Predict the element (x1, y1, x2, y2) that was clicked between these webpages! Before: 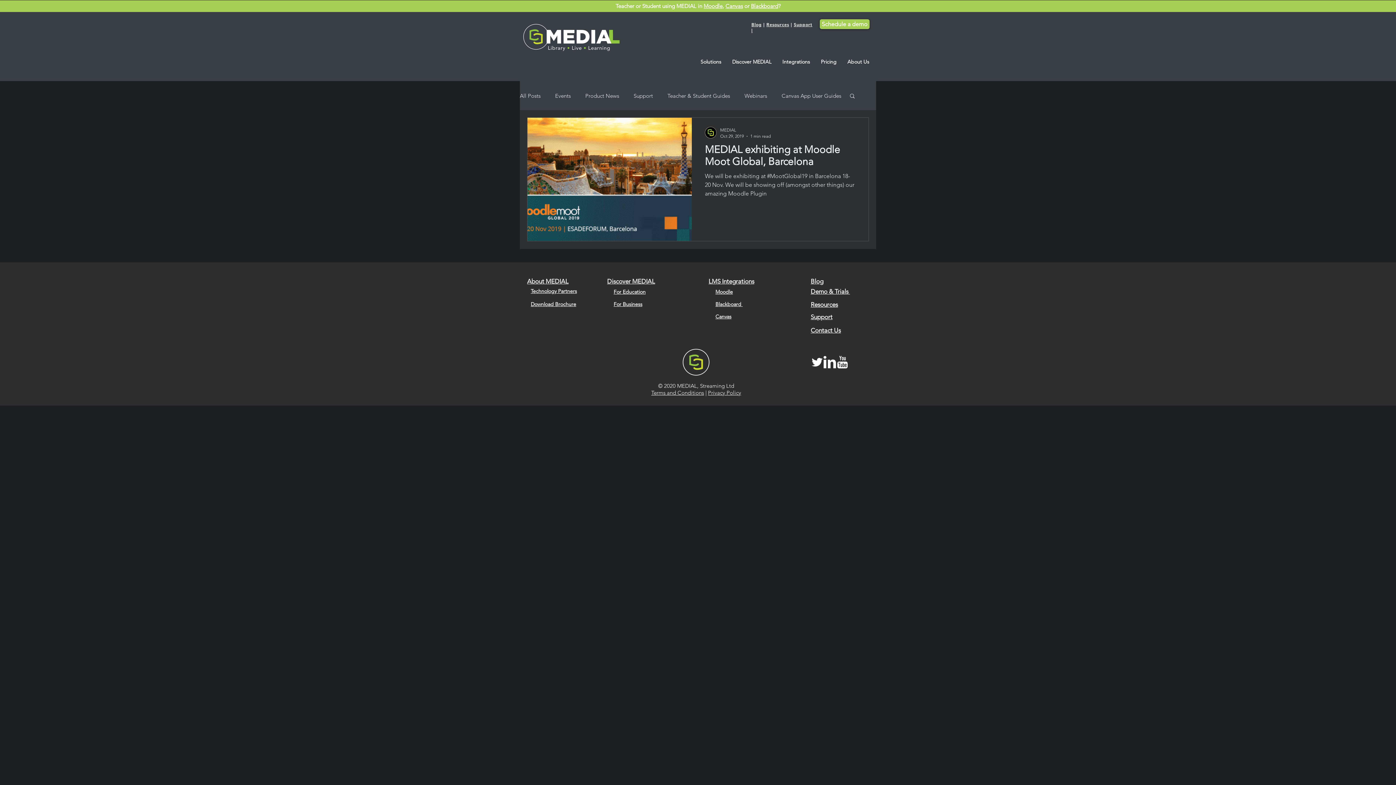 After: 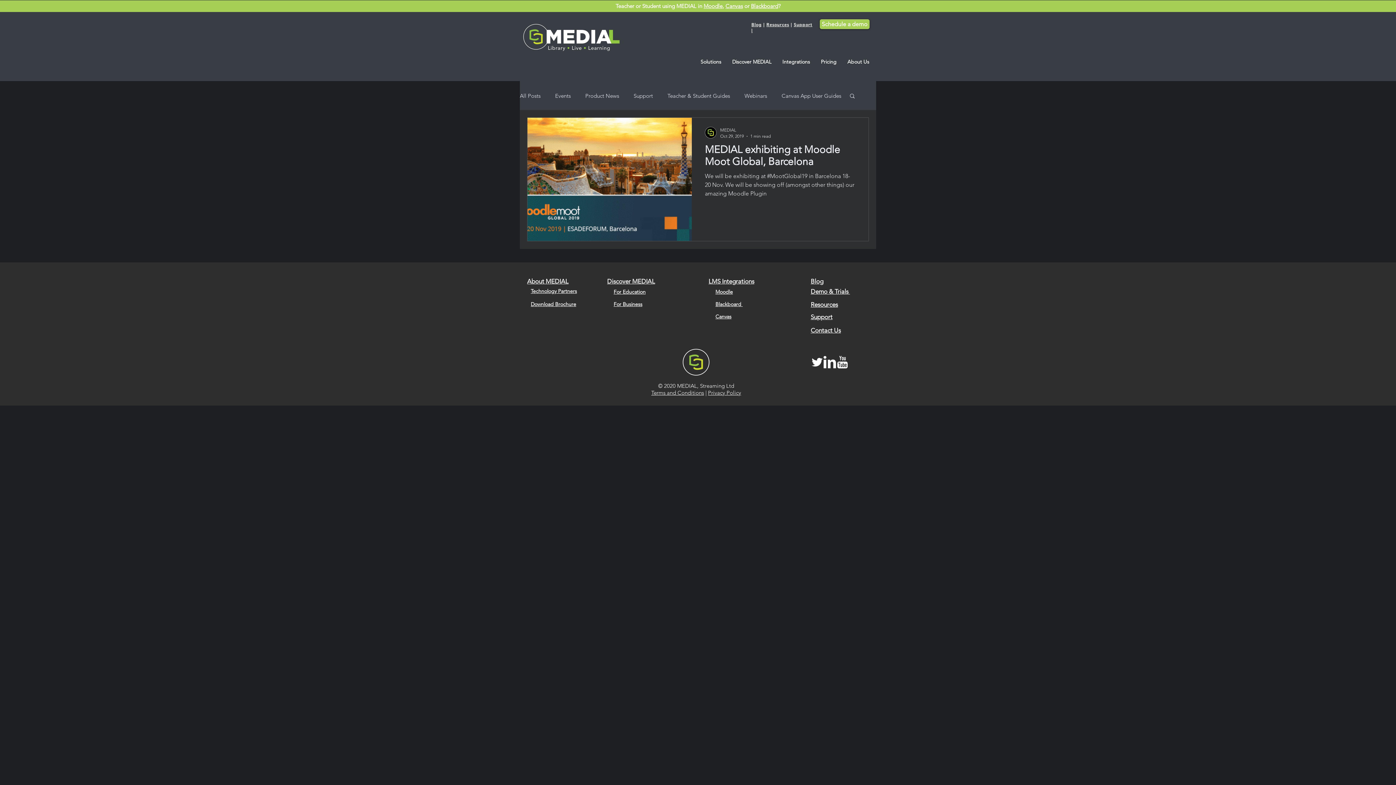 Action: label: Solutions bbox: (695, 54, 726, 69)